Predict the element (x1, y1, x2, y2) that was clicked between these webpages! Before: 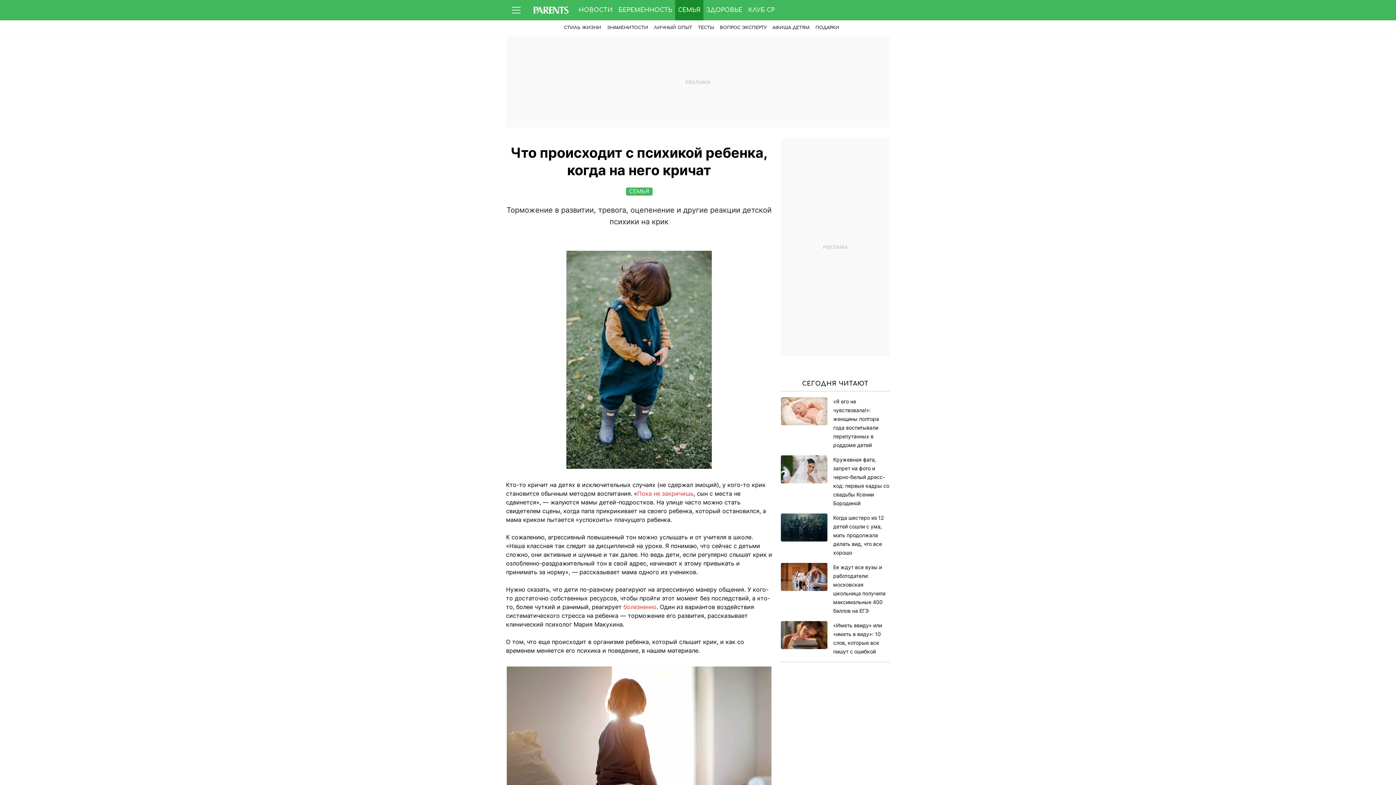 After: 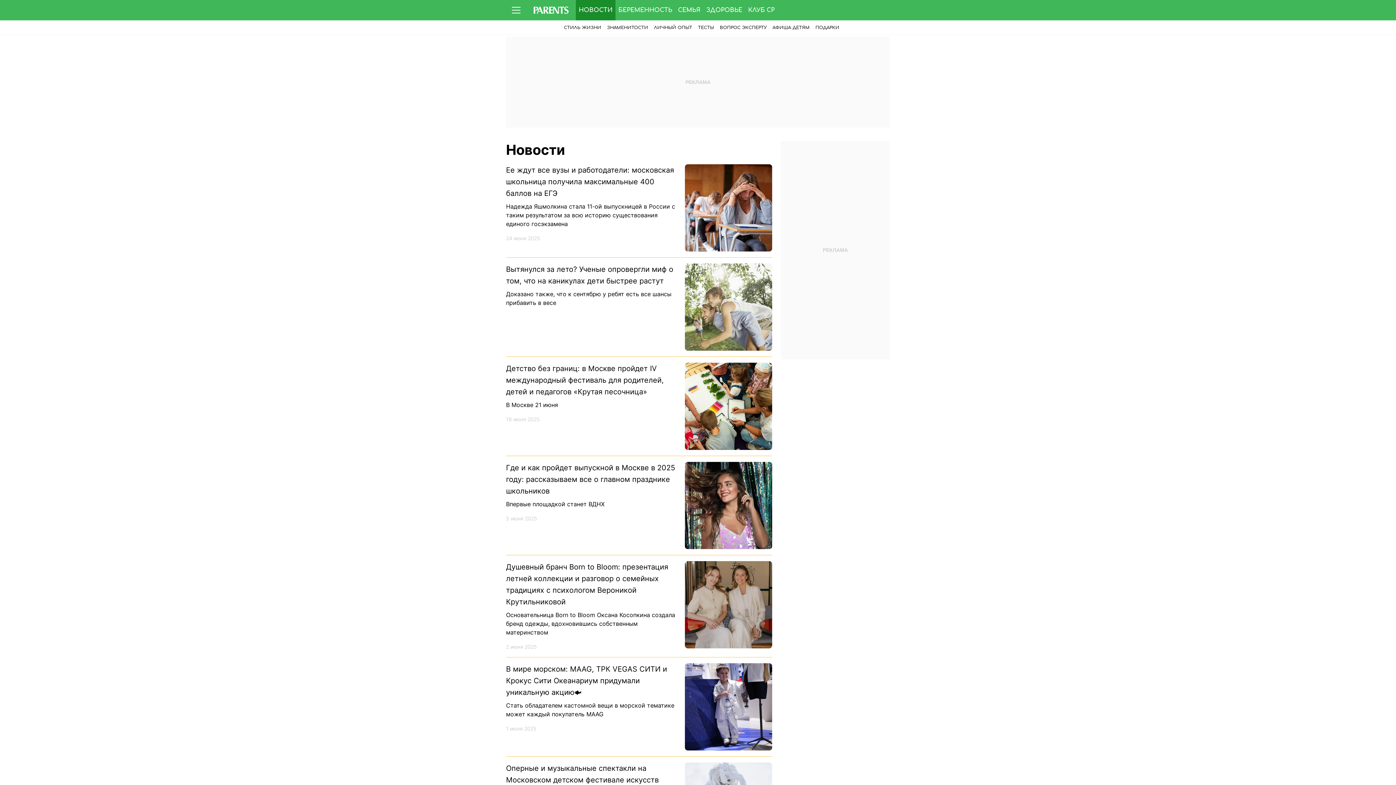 Action: bbox: (576, 0, 615, 20) label: НОВОСТИ